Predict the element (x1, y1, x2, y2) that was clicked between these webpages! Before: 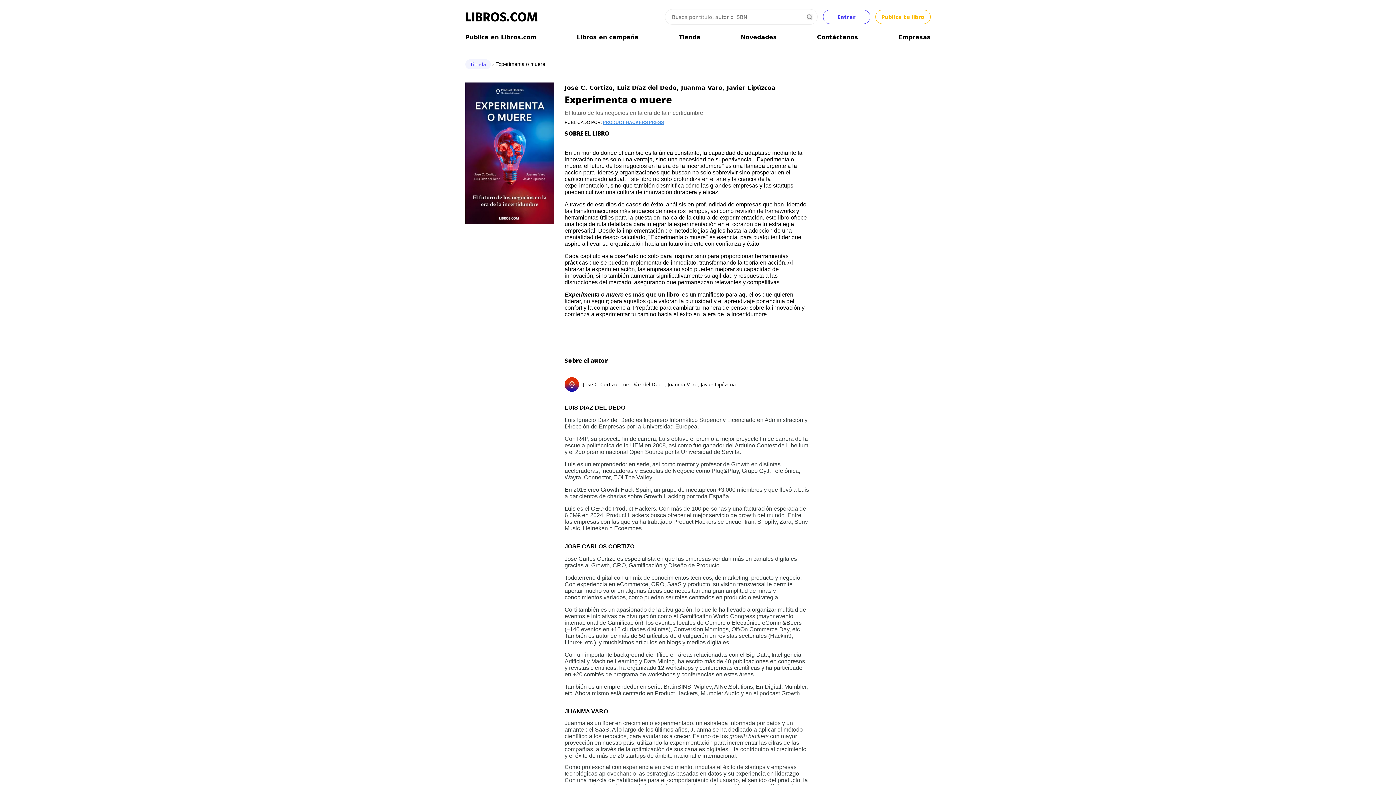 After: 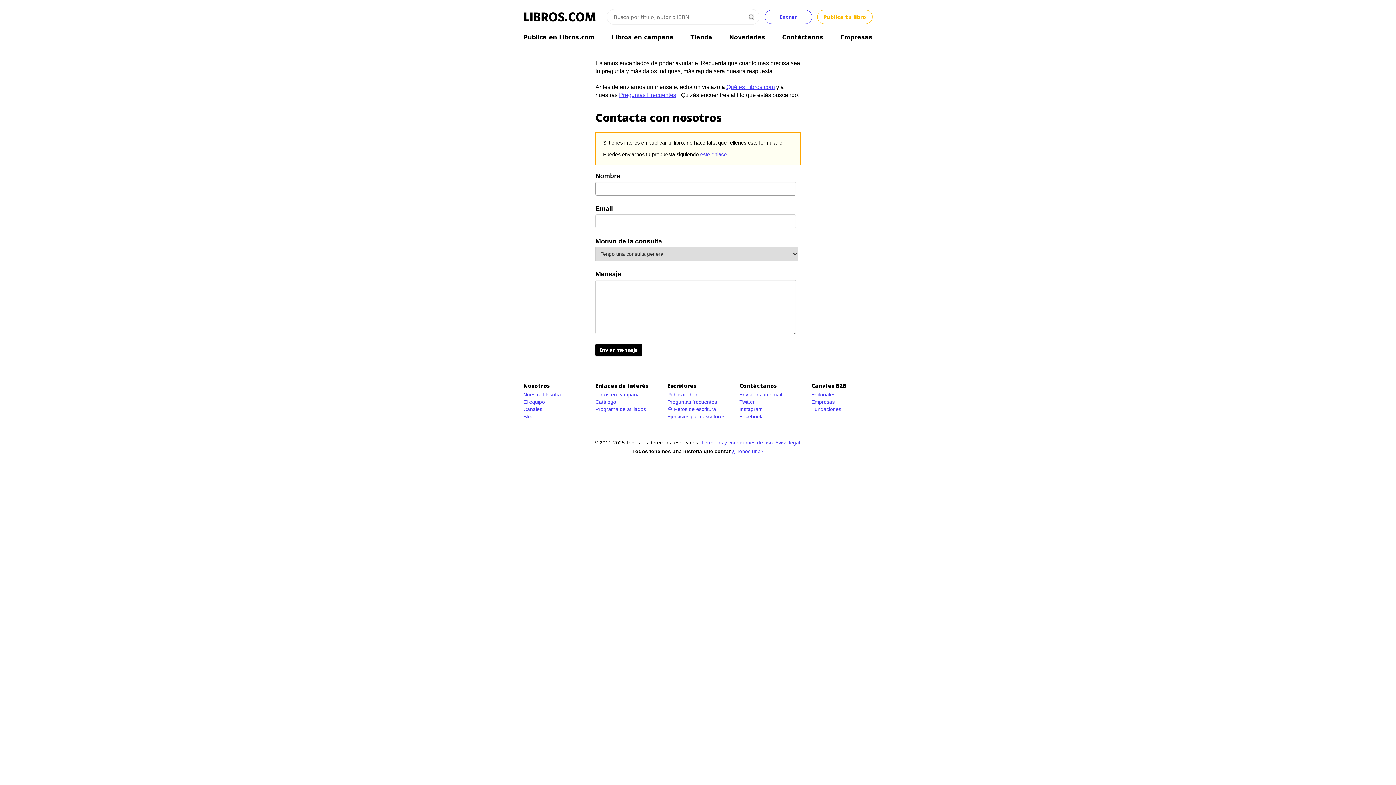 Action: label: Contáctanos bbox: (817, 33, 858, 40)